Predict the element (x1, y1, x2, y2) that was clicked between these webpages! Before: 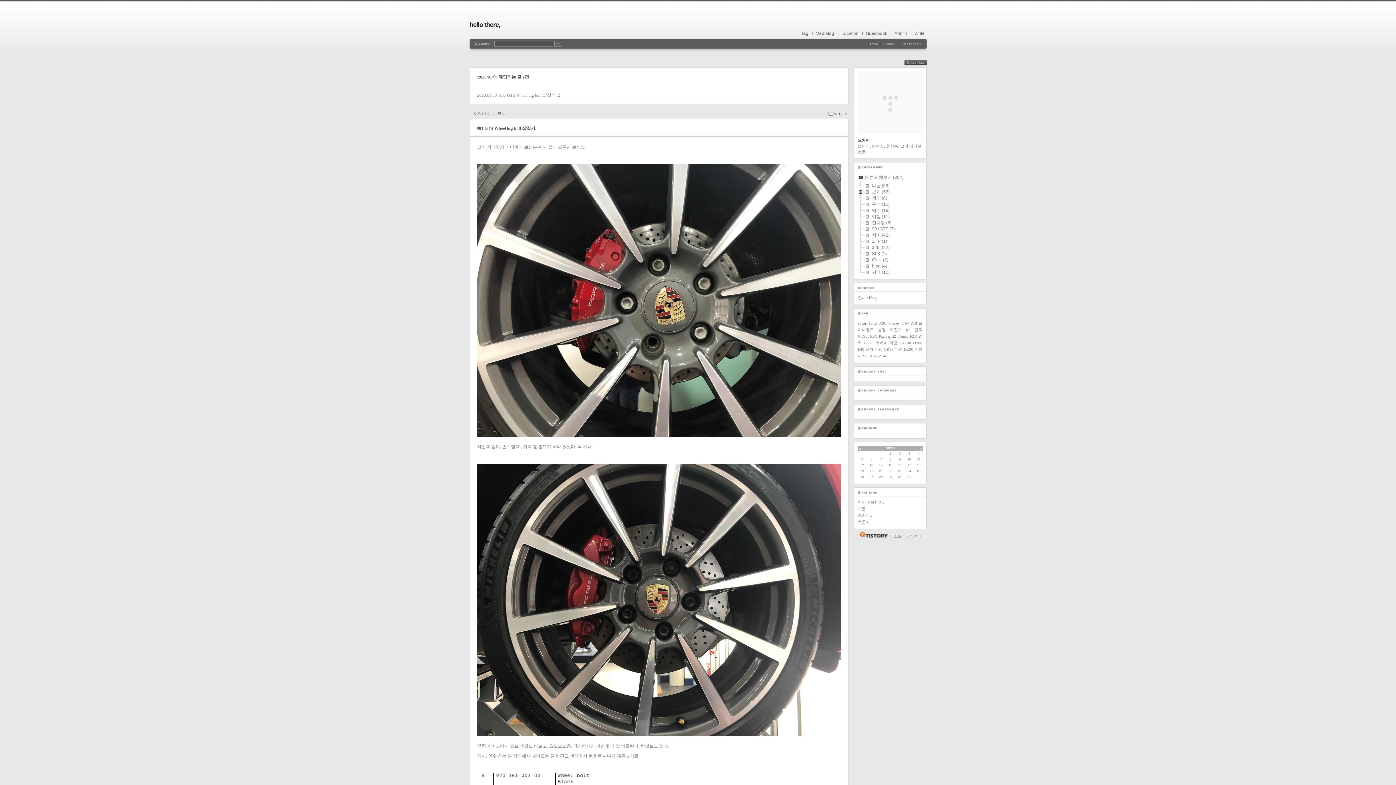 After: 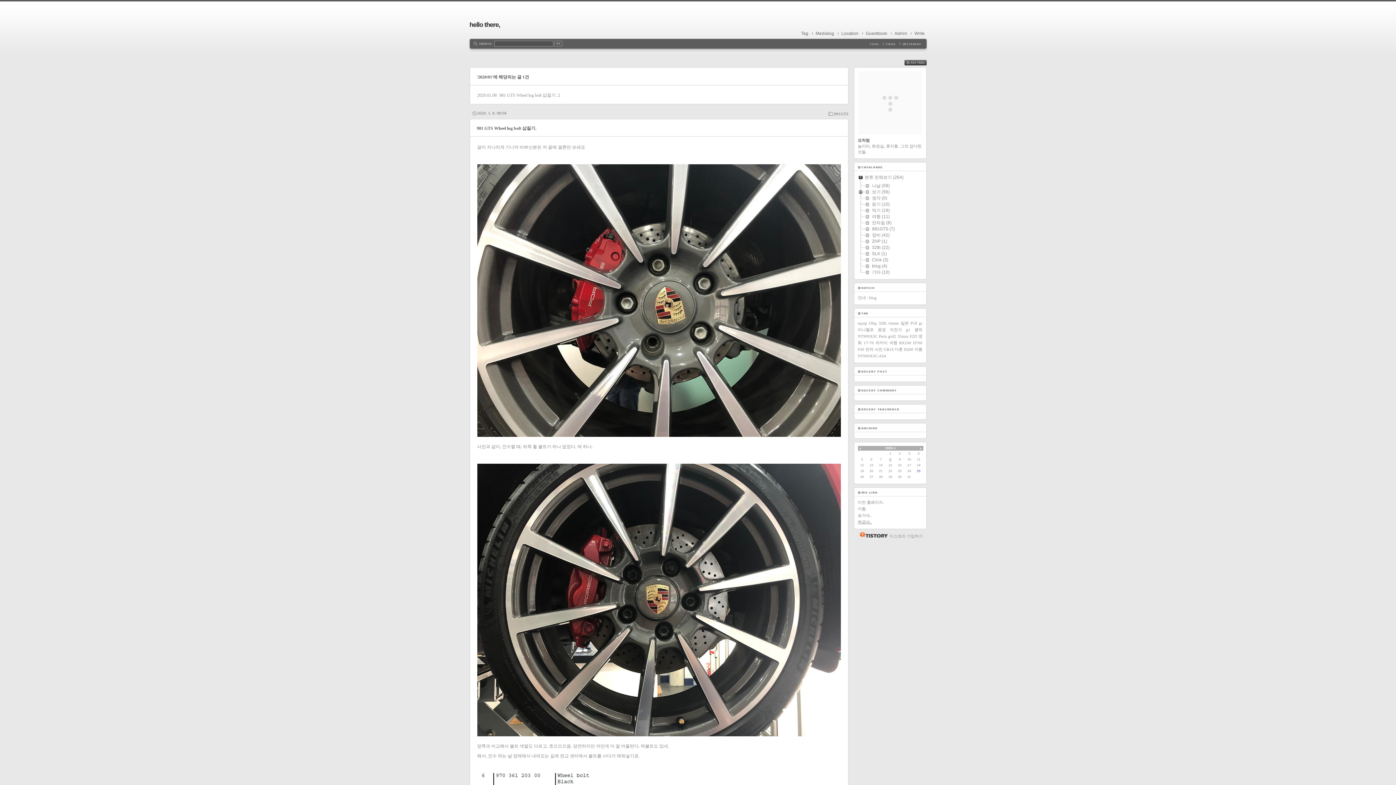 Action: bbox: (858, 520, 872, 524) label: 백곰네..